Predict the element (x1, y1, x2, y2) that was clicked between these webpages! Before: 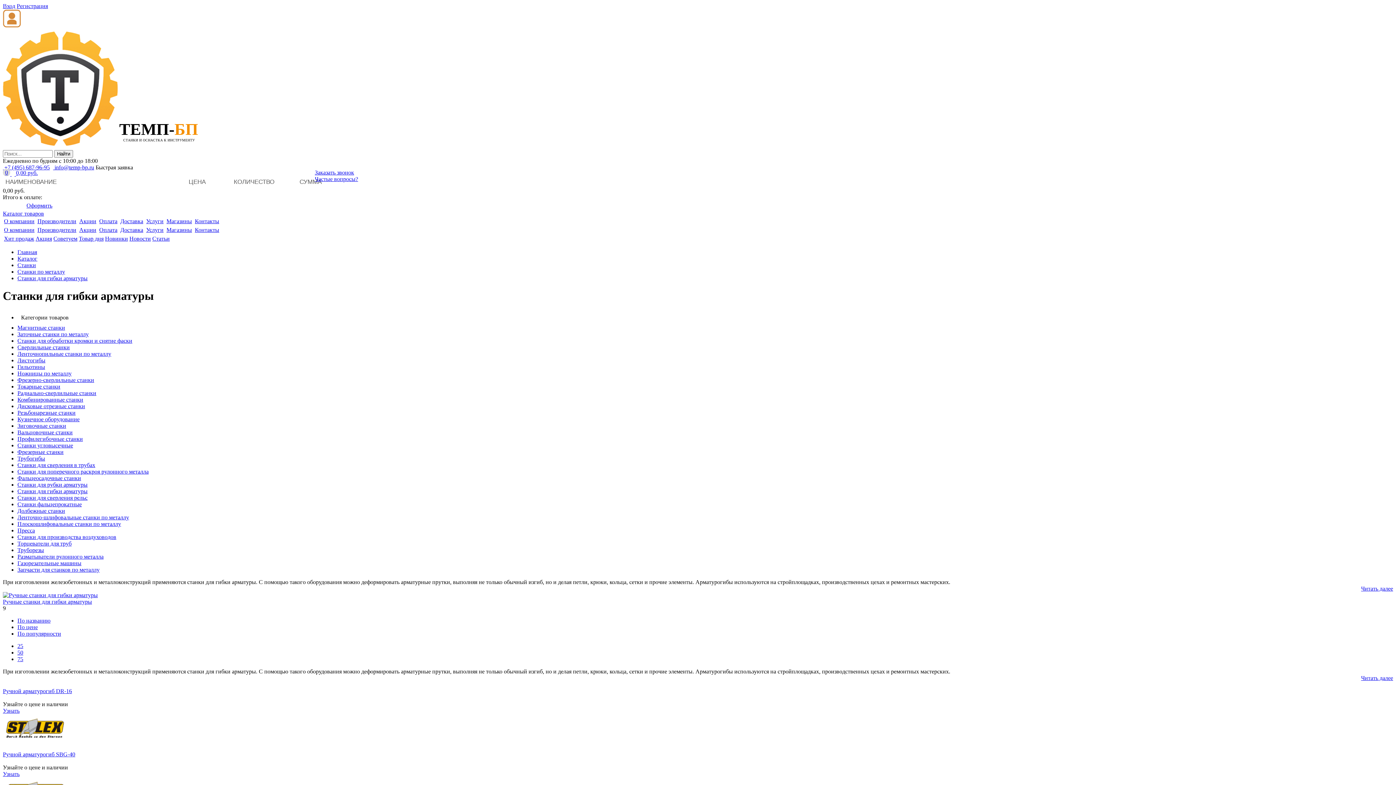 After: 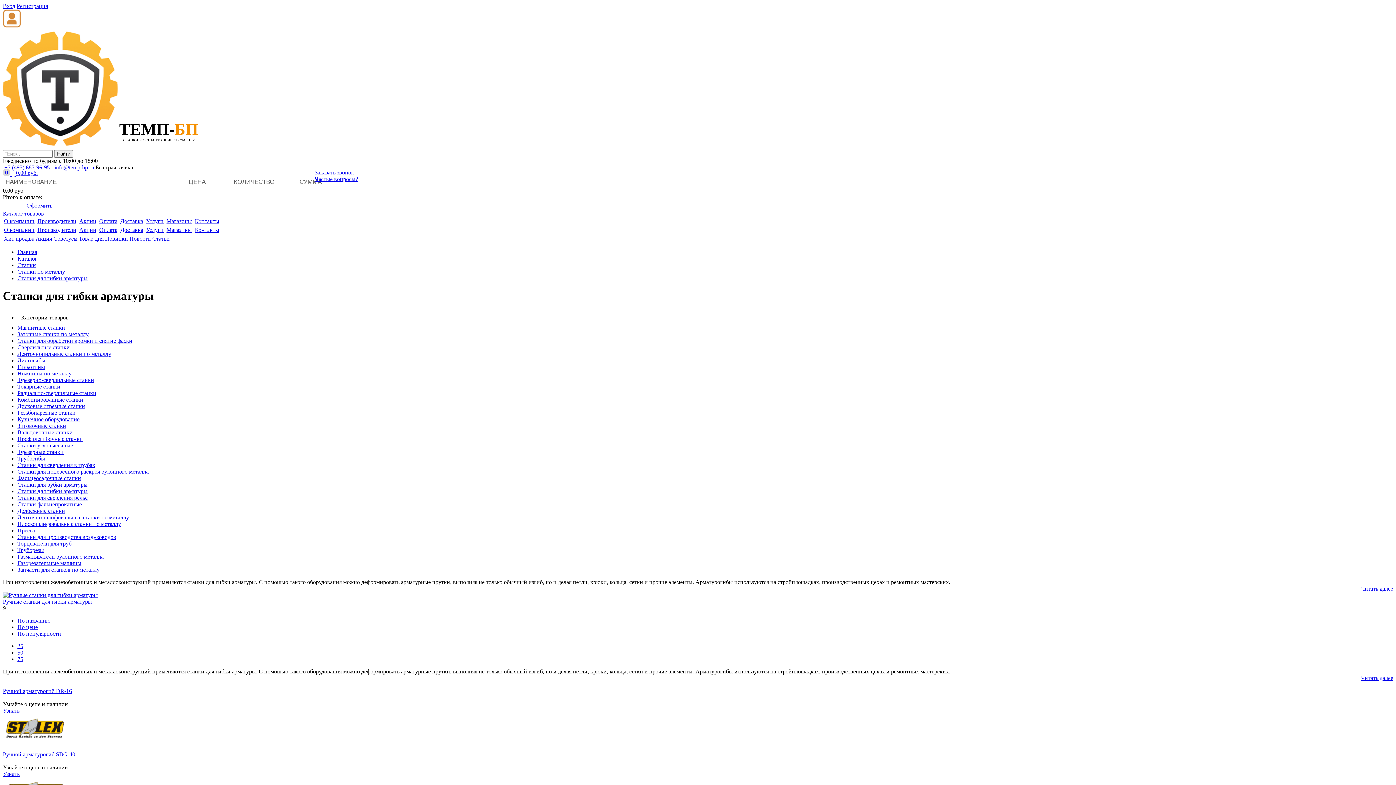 Action: bbox: (1361, 585, 1393, 591) label: Читать далее